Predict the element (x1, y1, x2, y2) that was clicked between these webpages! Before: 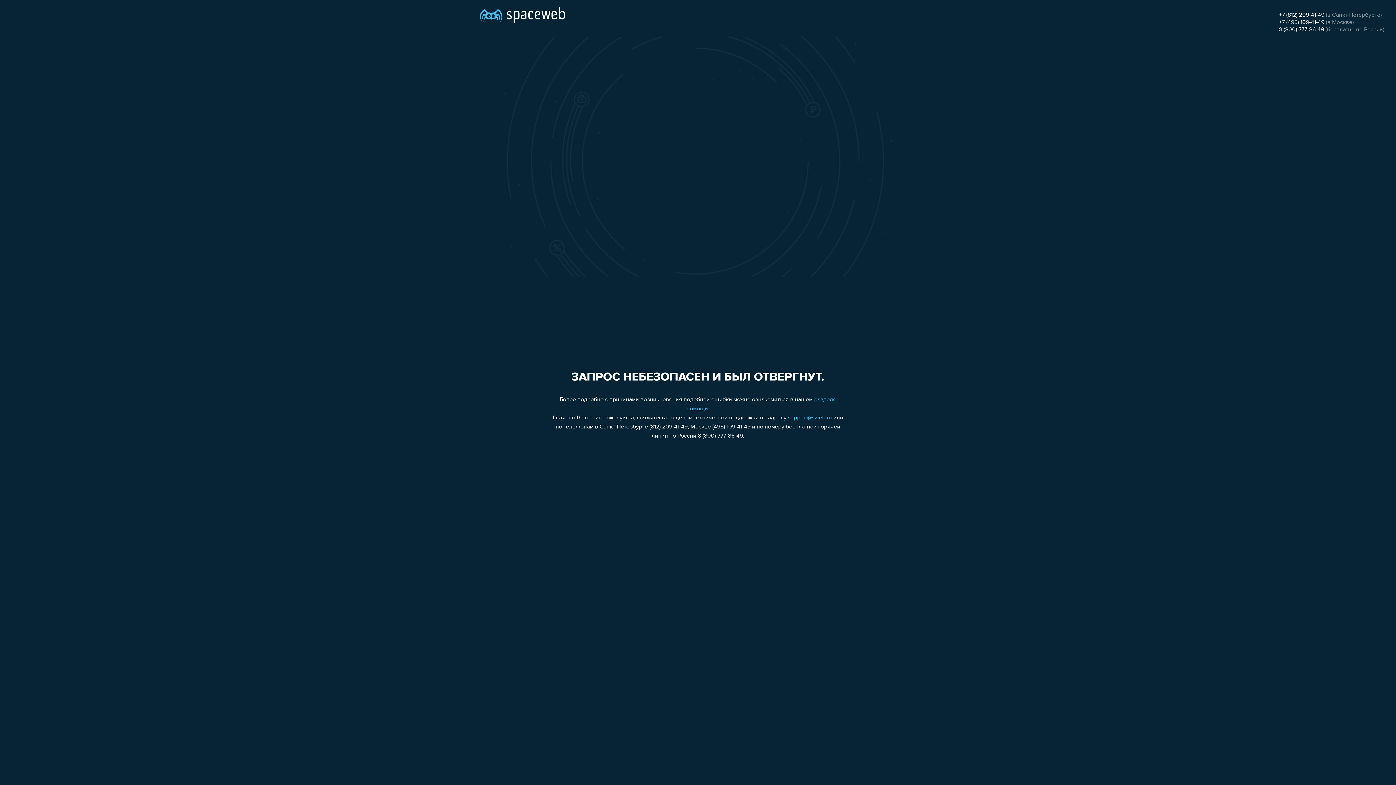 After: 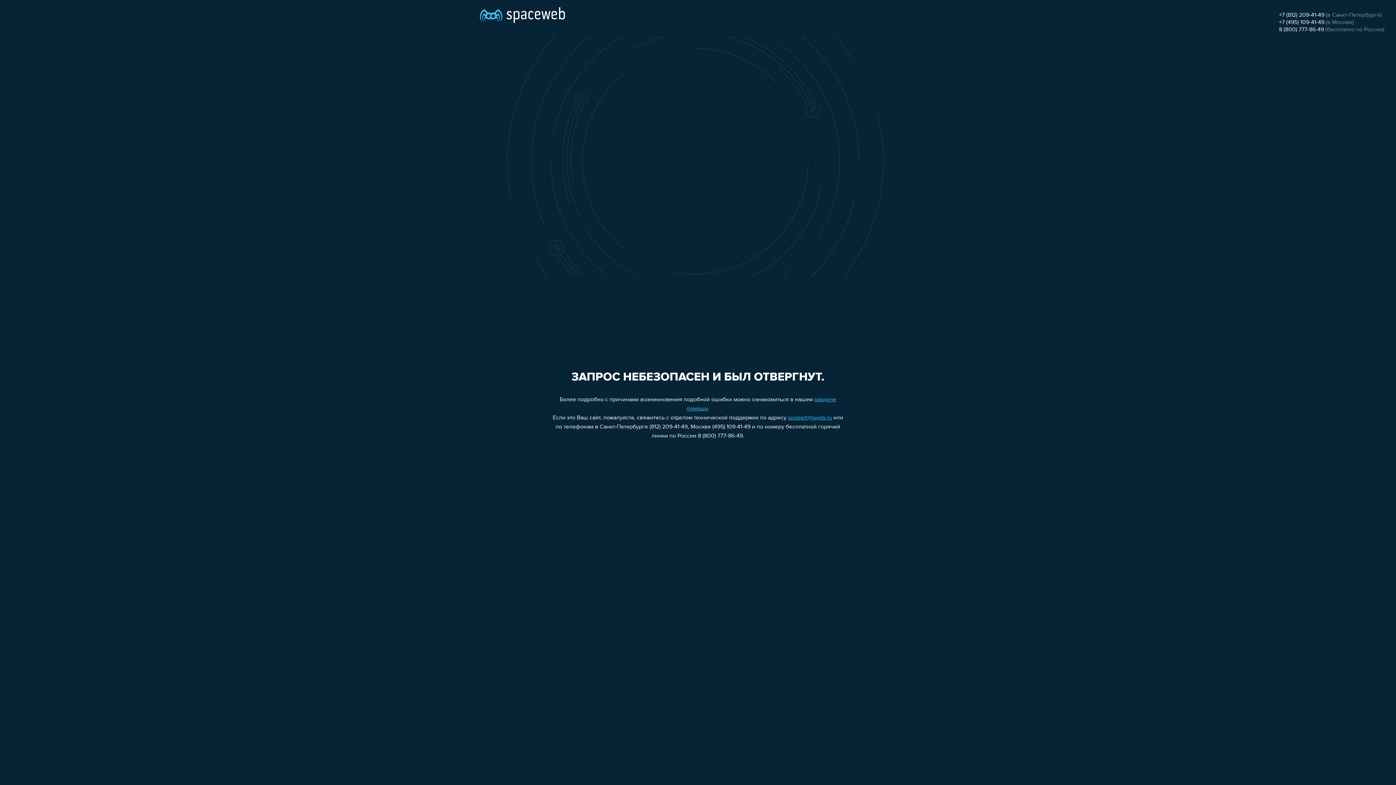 Action: label: 8 (800) 777-86-49 bbox: (1279, 26, 1324, 32)